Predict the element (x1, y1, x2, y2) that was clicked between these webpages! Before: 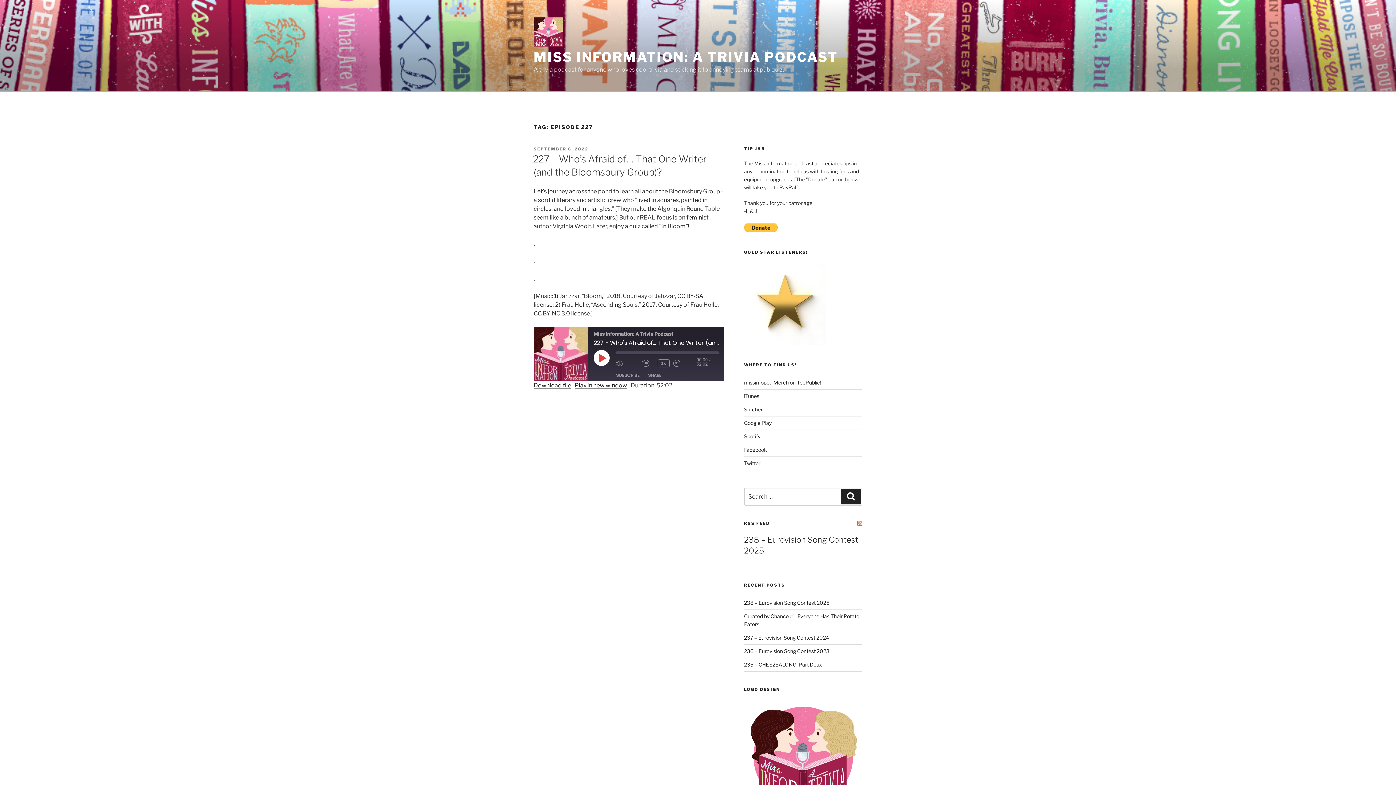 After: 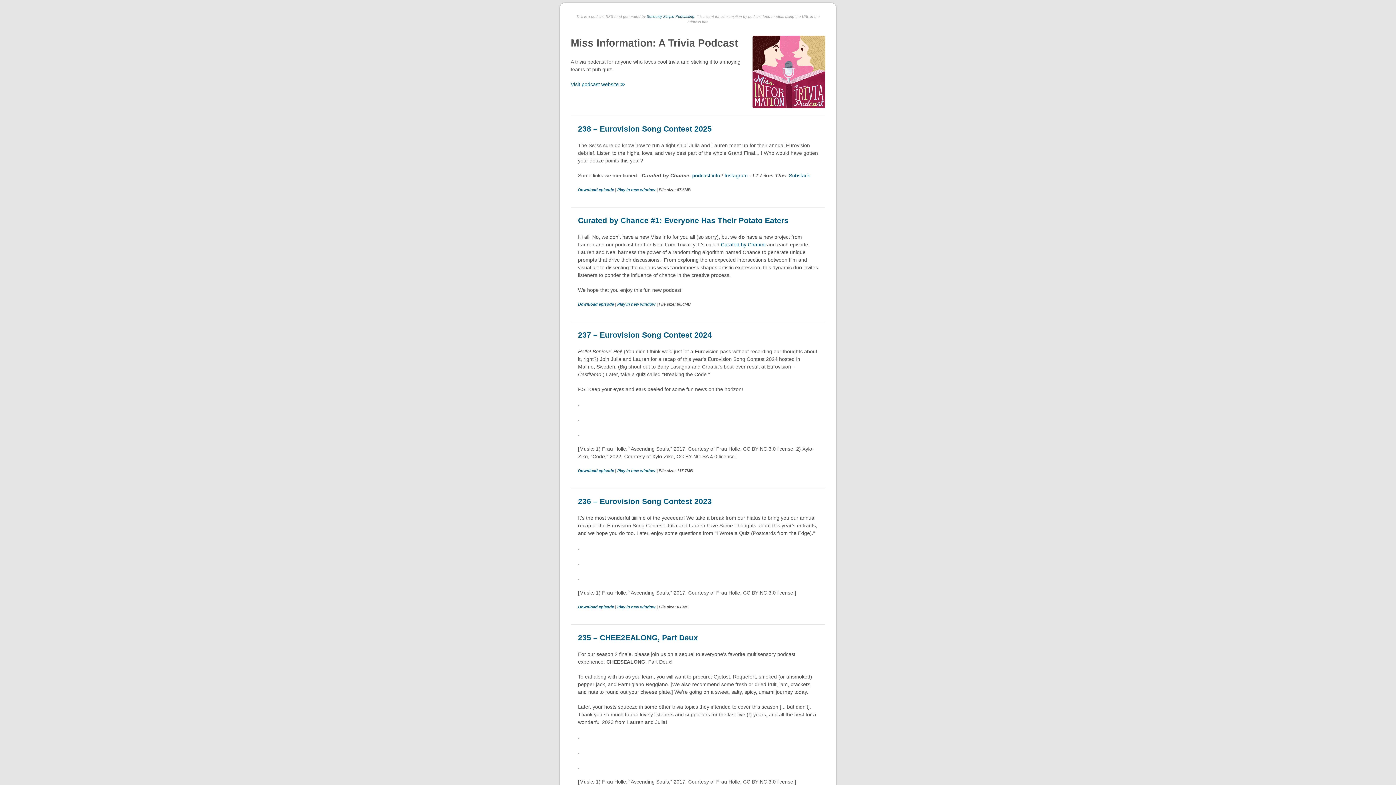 Action: bbox: (857, 521, 862, 526)